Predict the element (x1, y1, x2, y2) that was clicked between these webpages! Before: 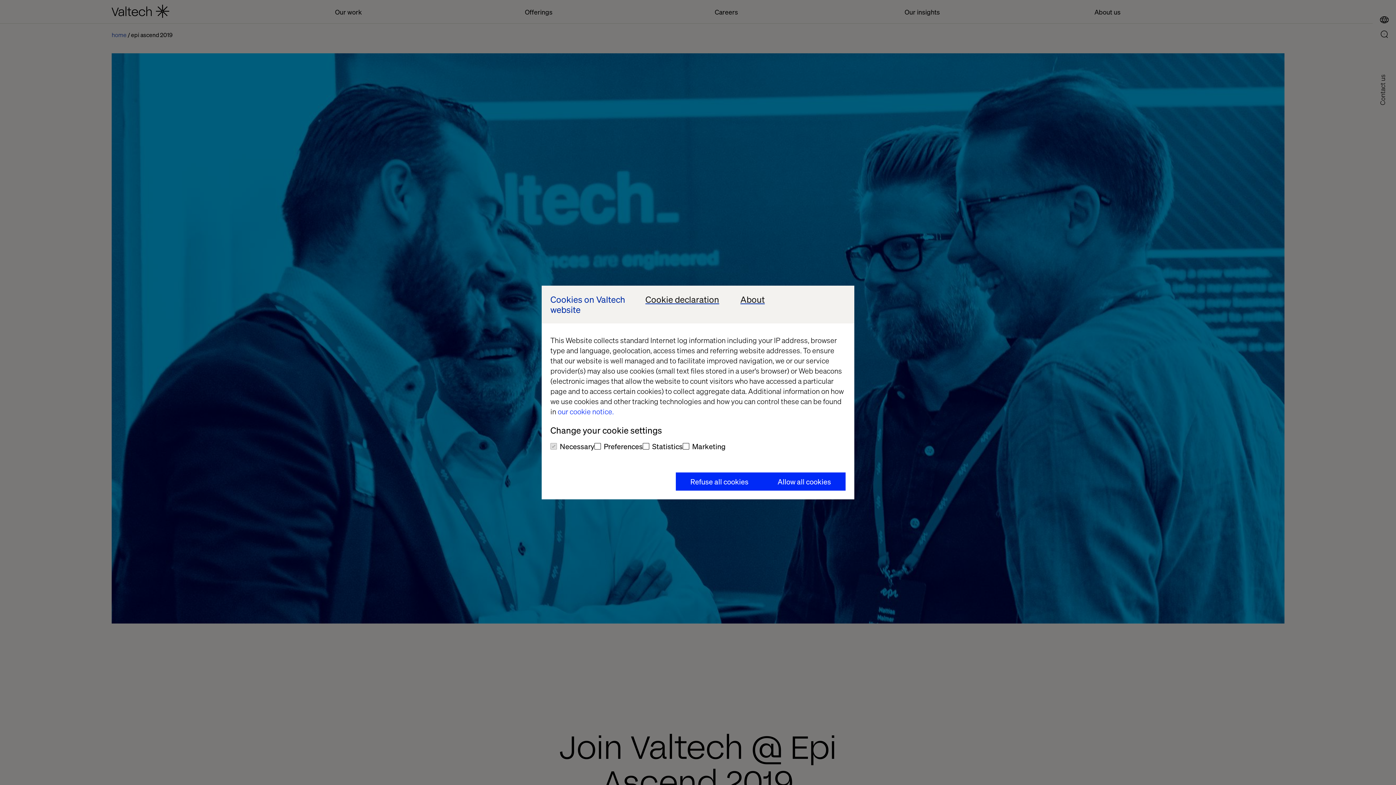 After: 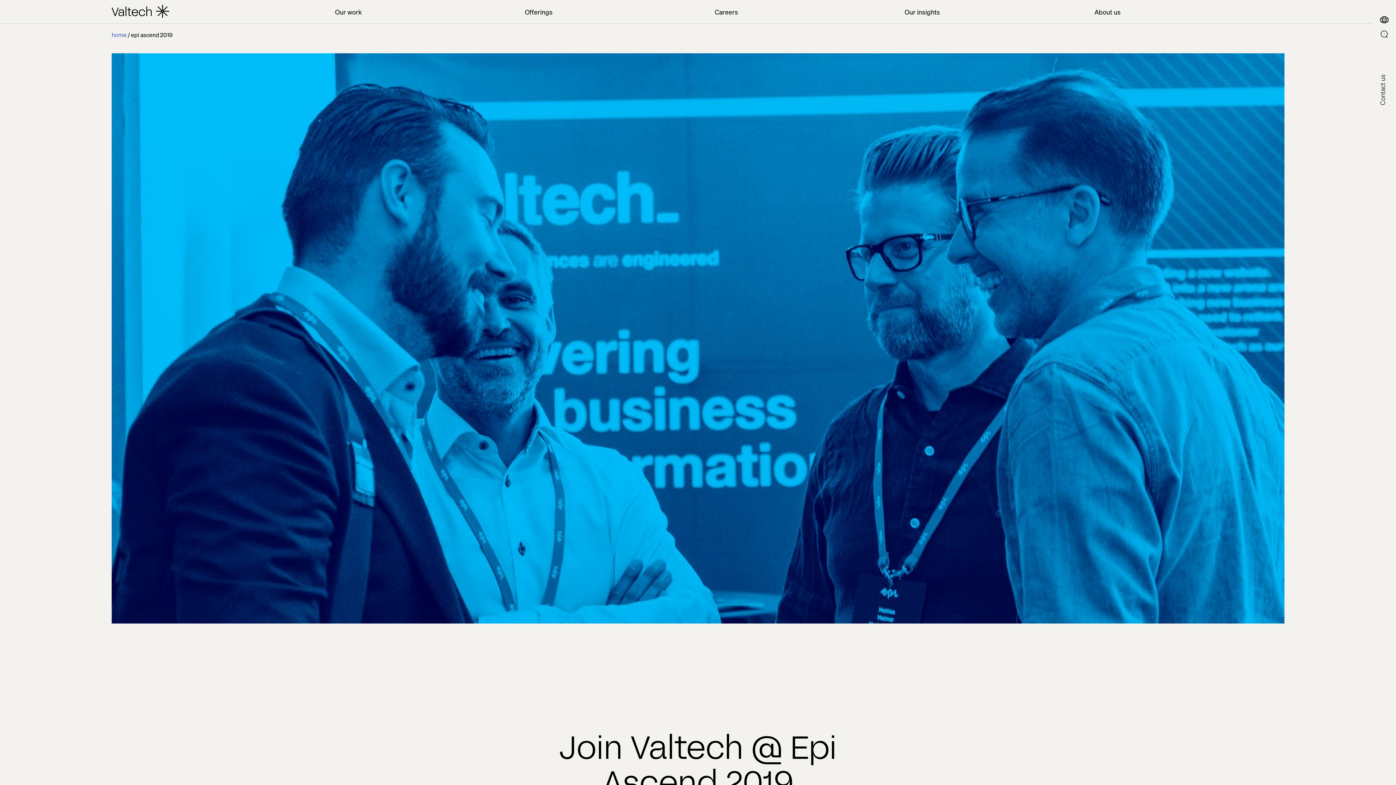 Action: bbox: (676, 472, 763, 490) label: Refuse all cookies